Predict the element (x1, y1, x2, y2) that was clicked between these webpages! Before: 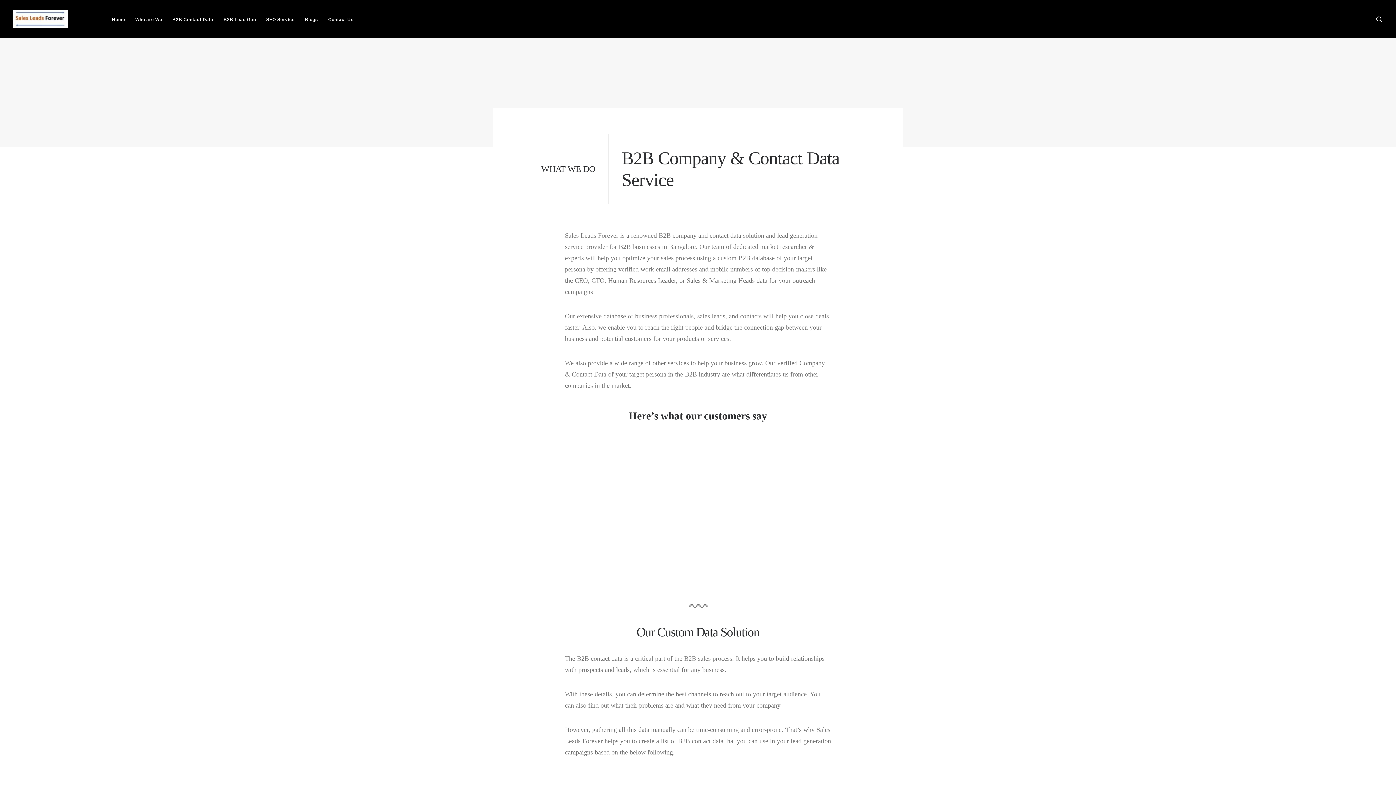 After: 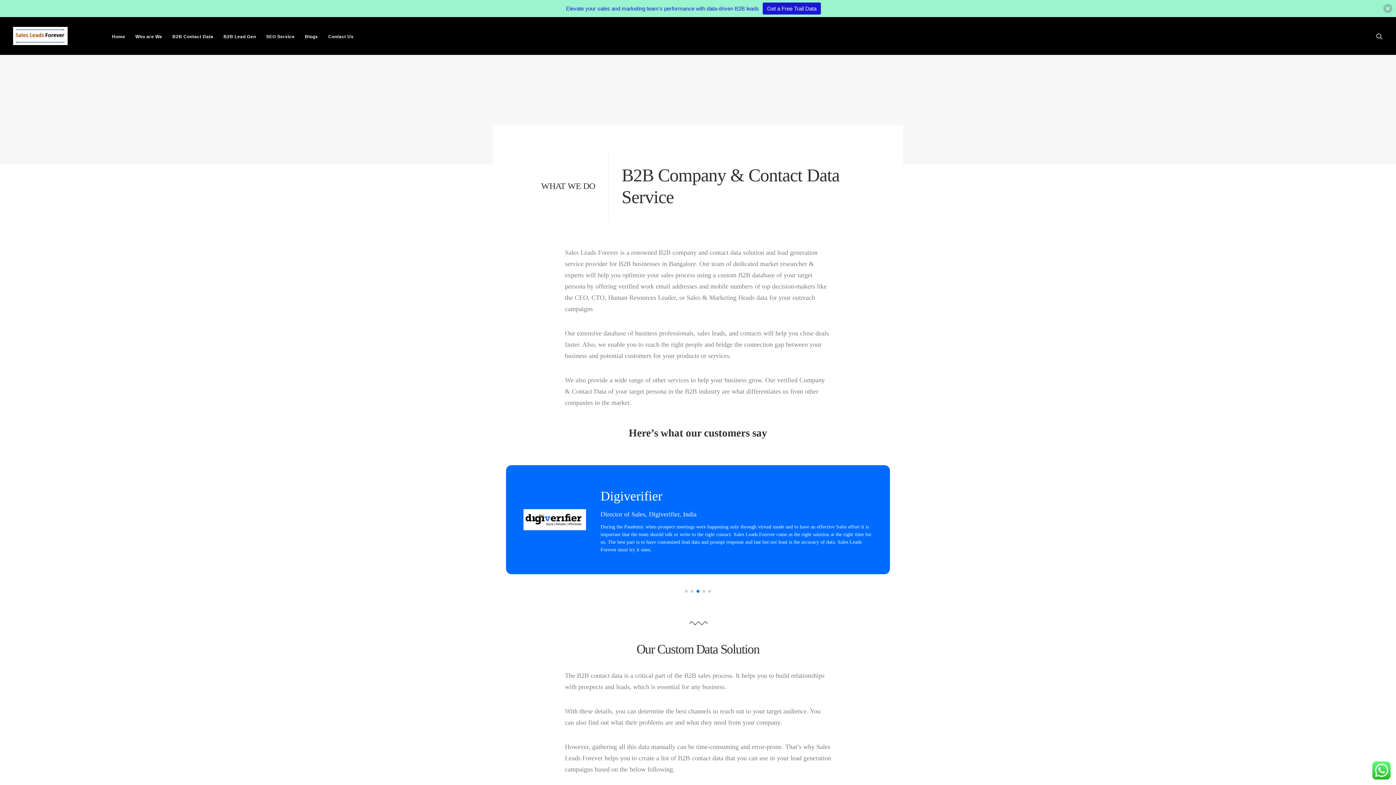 Action: bbox: (1376, 0, 1383, 37)